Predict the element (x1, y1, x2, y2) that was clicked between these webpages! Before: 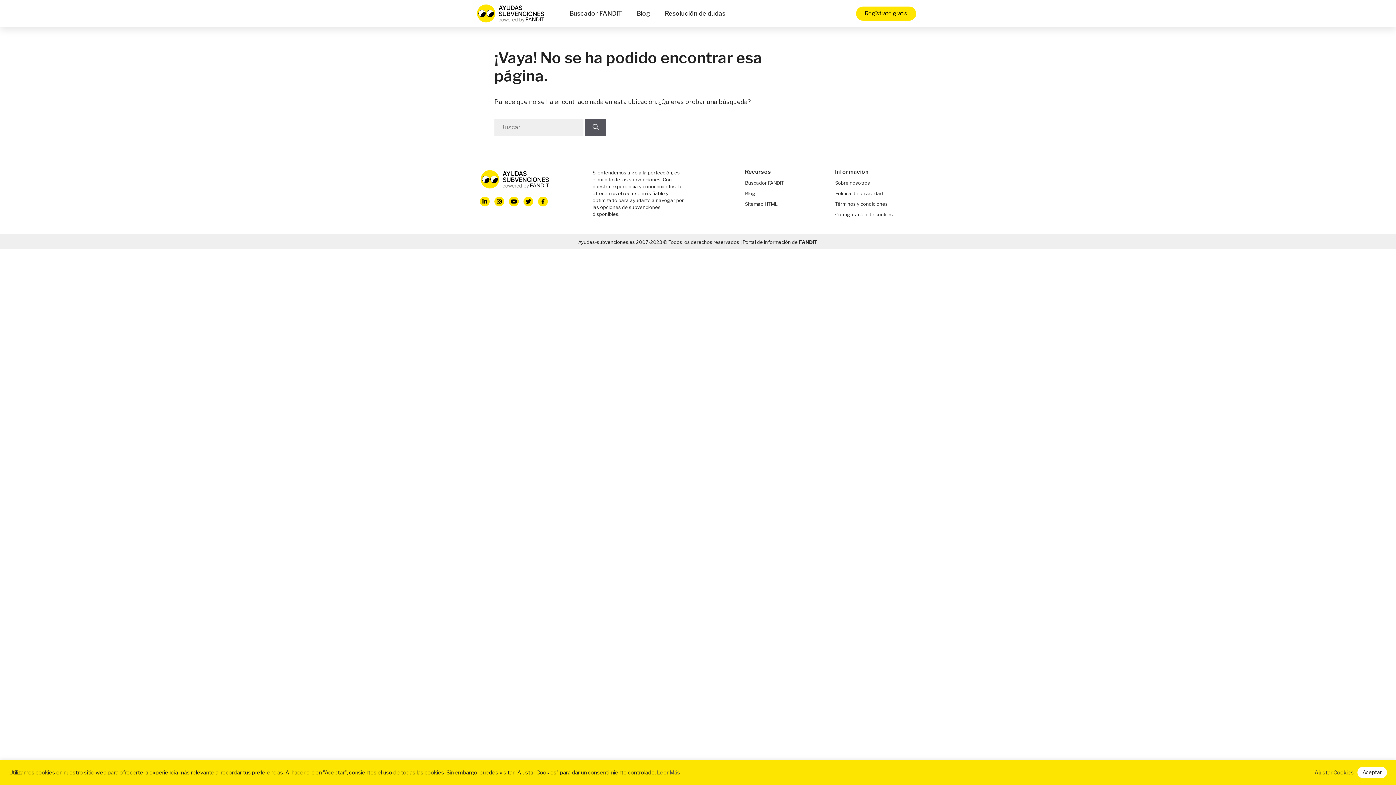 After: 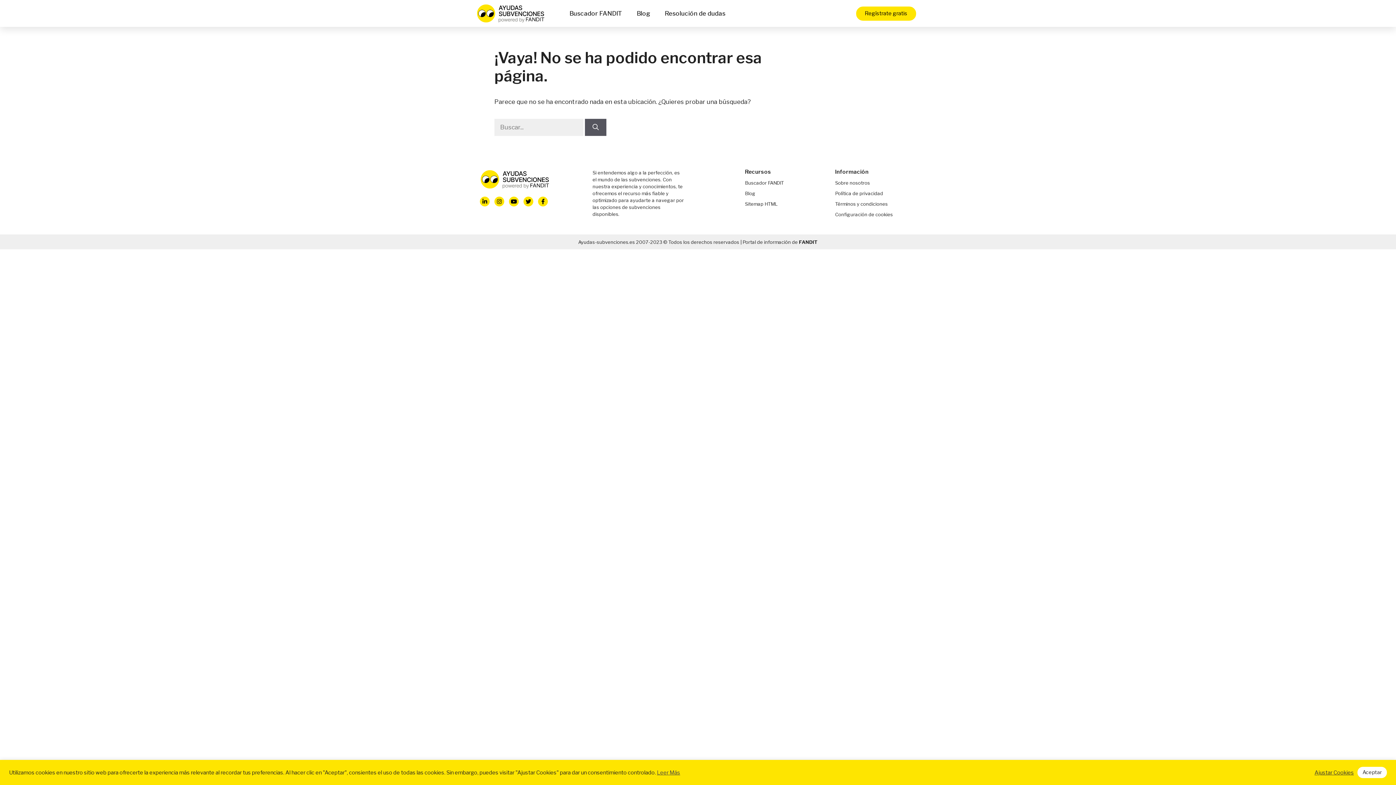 Action: bbox: (835, 211, 893, 217) label: Configuración de cookies